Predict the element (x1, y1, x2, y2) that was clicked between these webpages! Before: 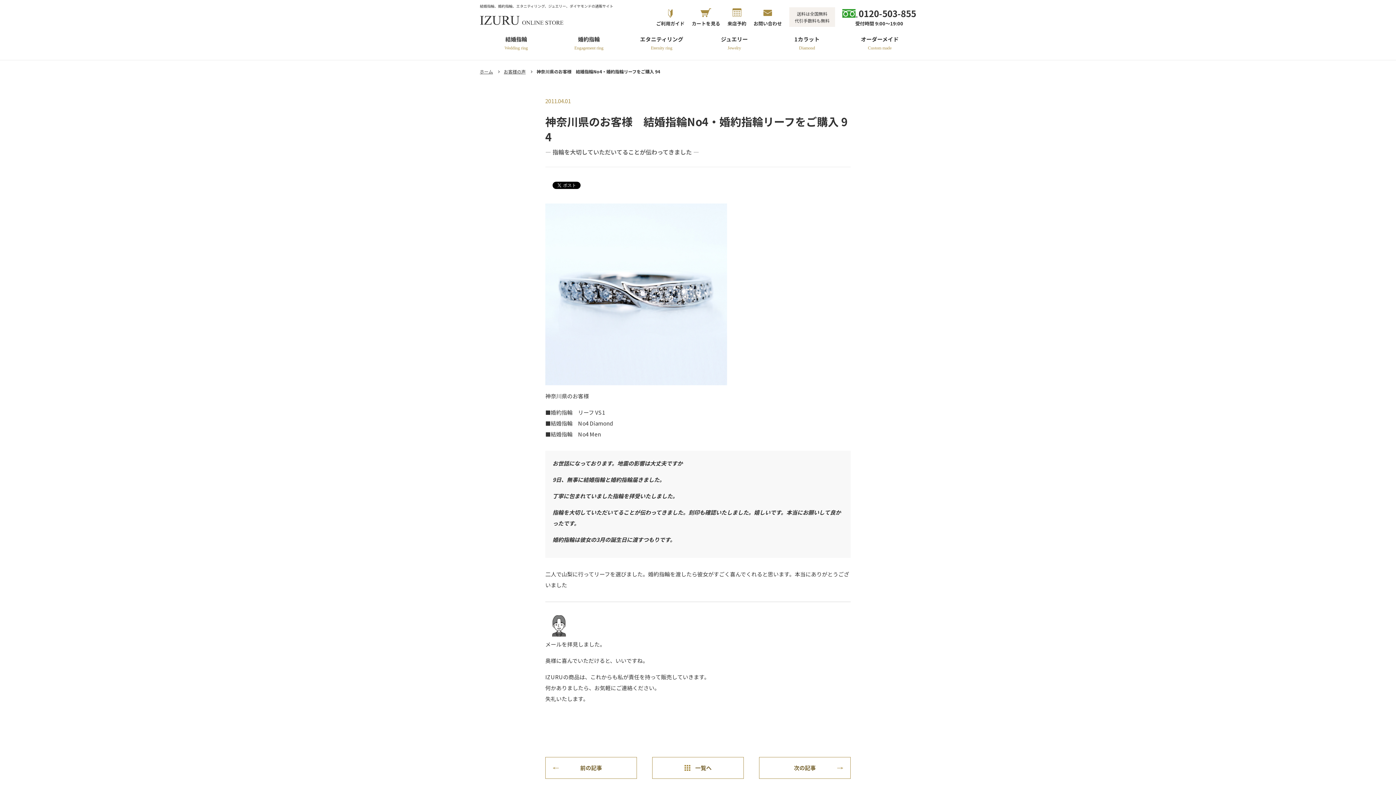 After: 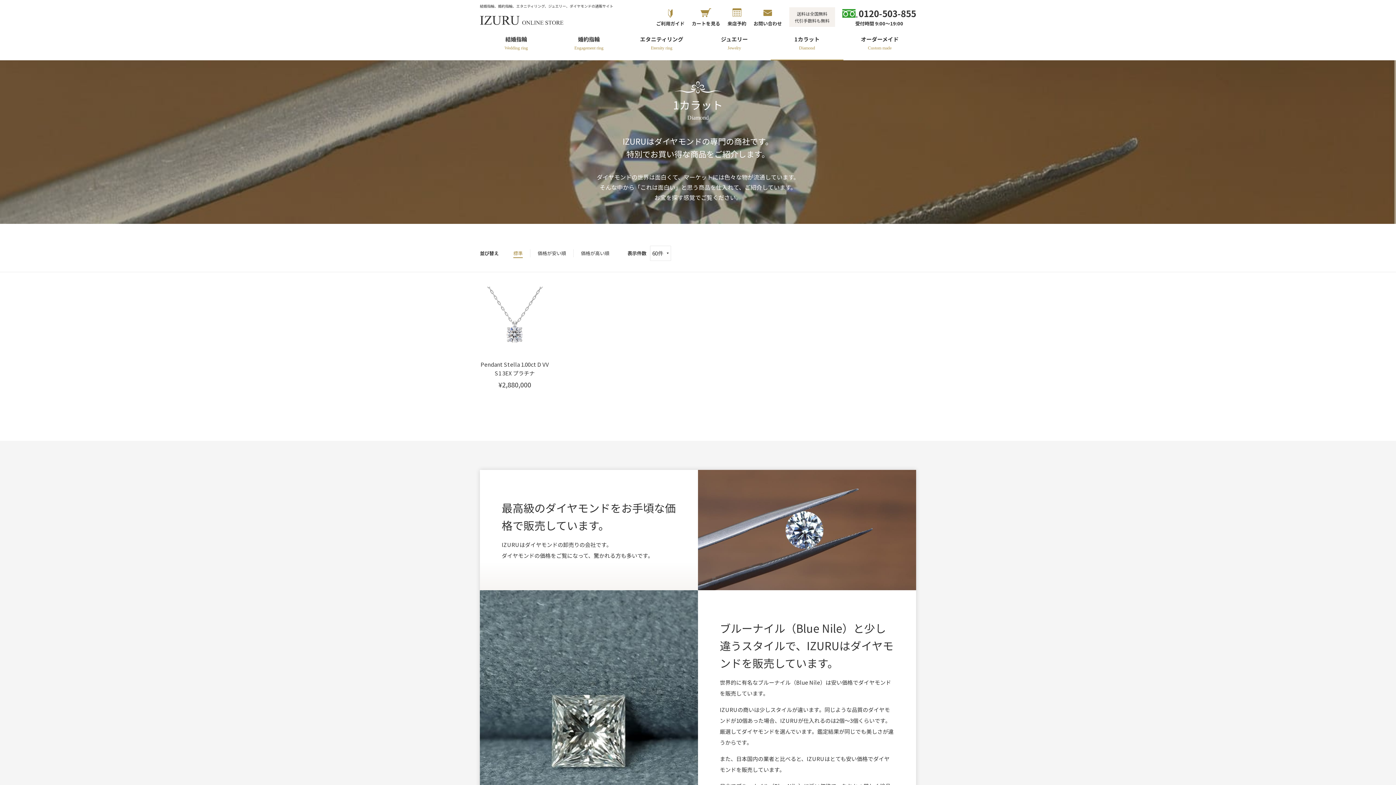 Action: label: 1カラット
Diamond bbox: (770, 32, 843, 60)